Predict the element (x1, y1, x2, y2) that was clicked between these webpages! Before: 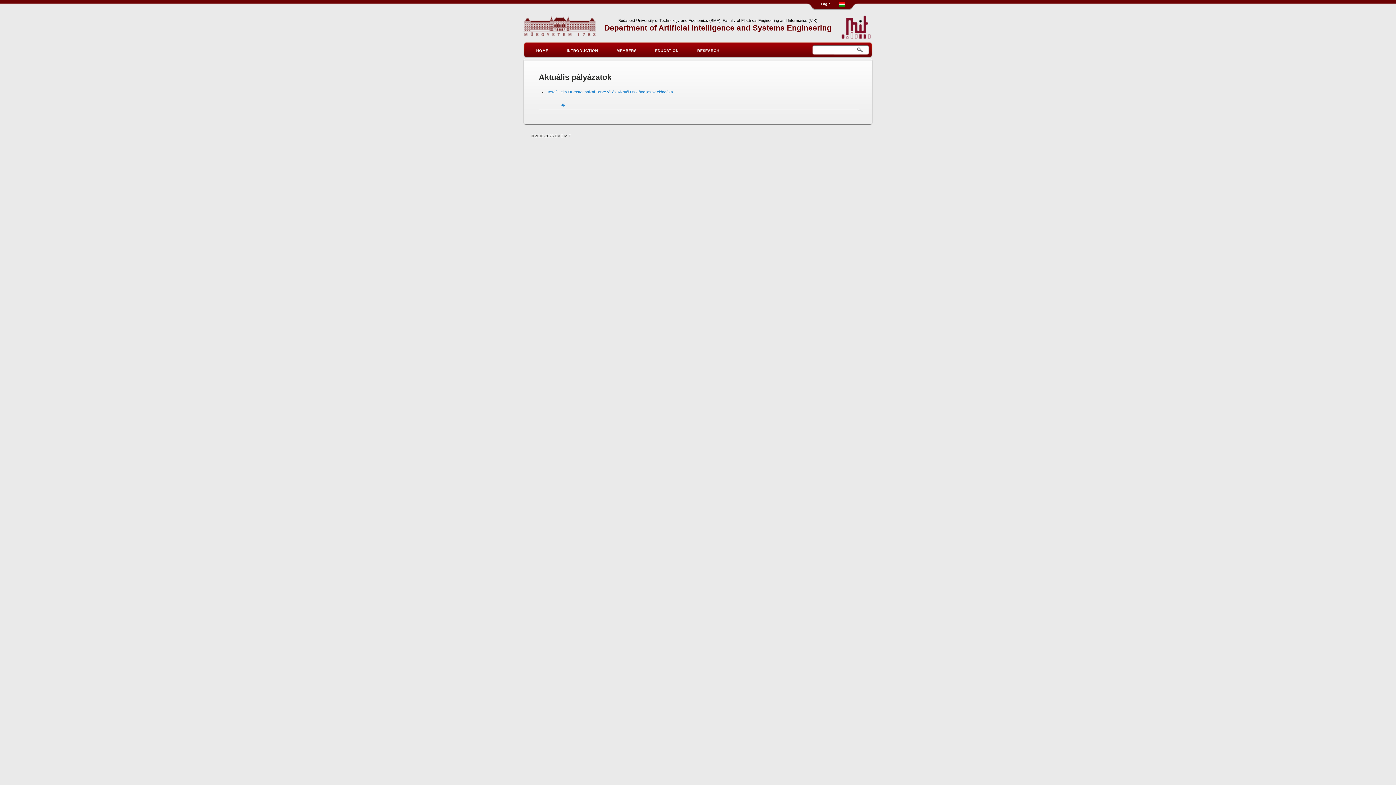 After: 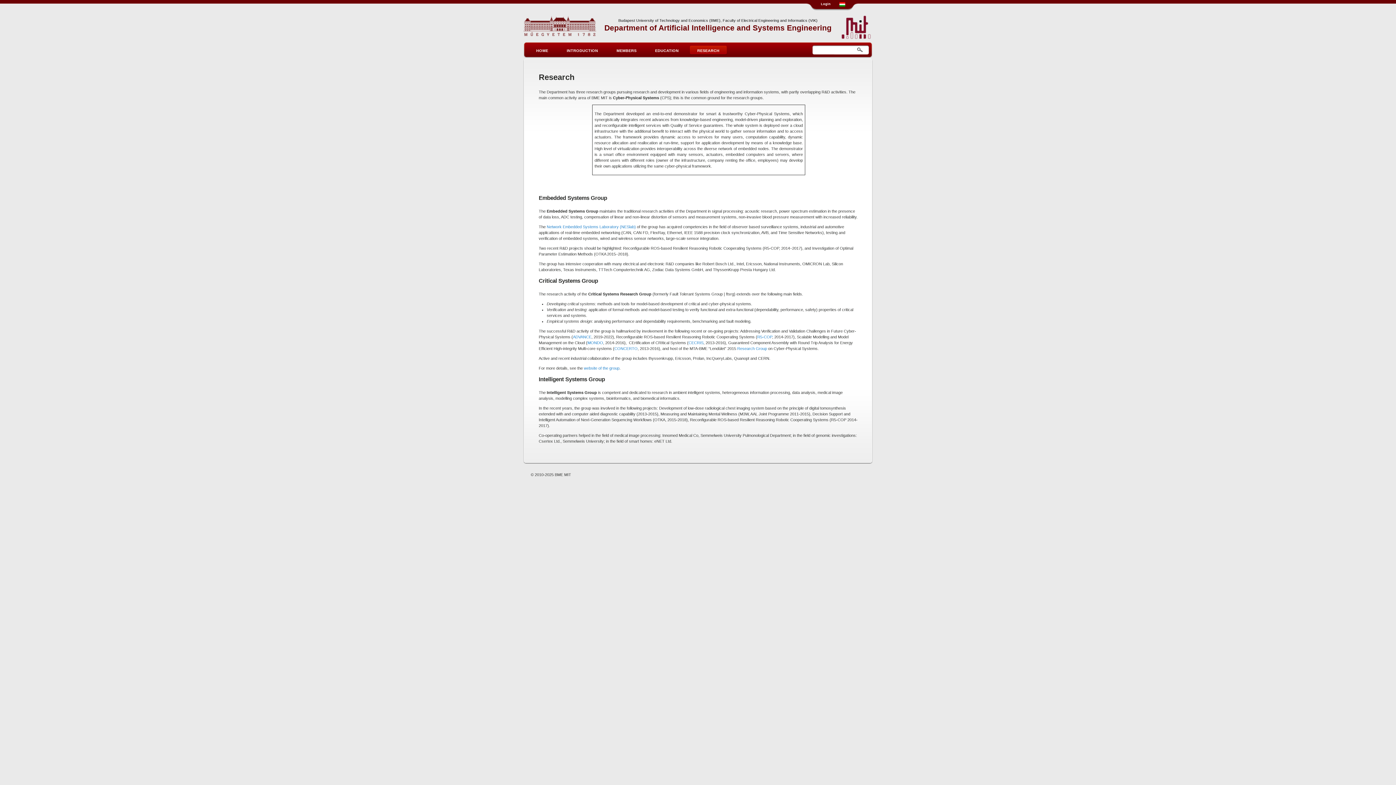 Action: bbox: (690, 45, 727, 56) label: RESEARCH